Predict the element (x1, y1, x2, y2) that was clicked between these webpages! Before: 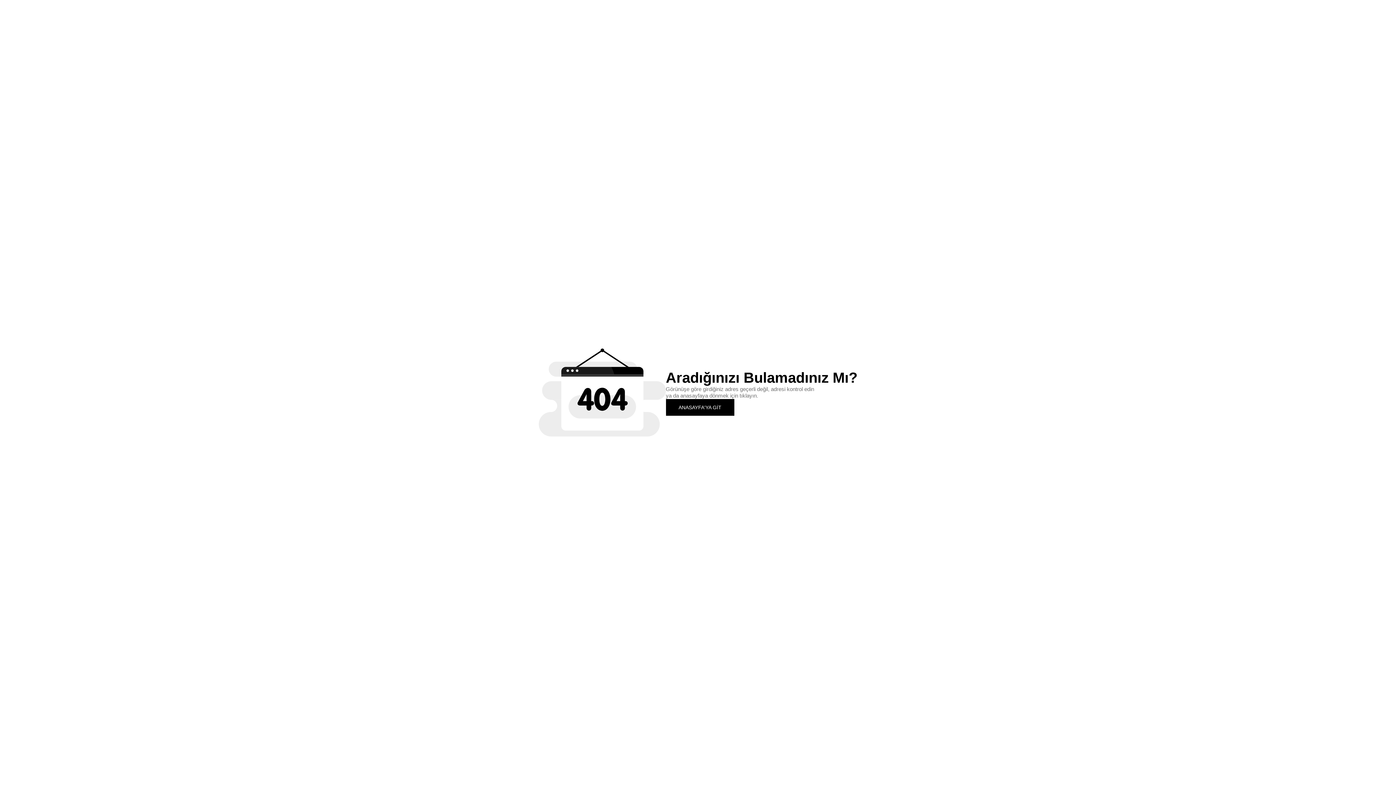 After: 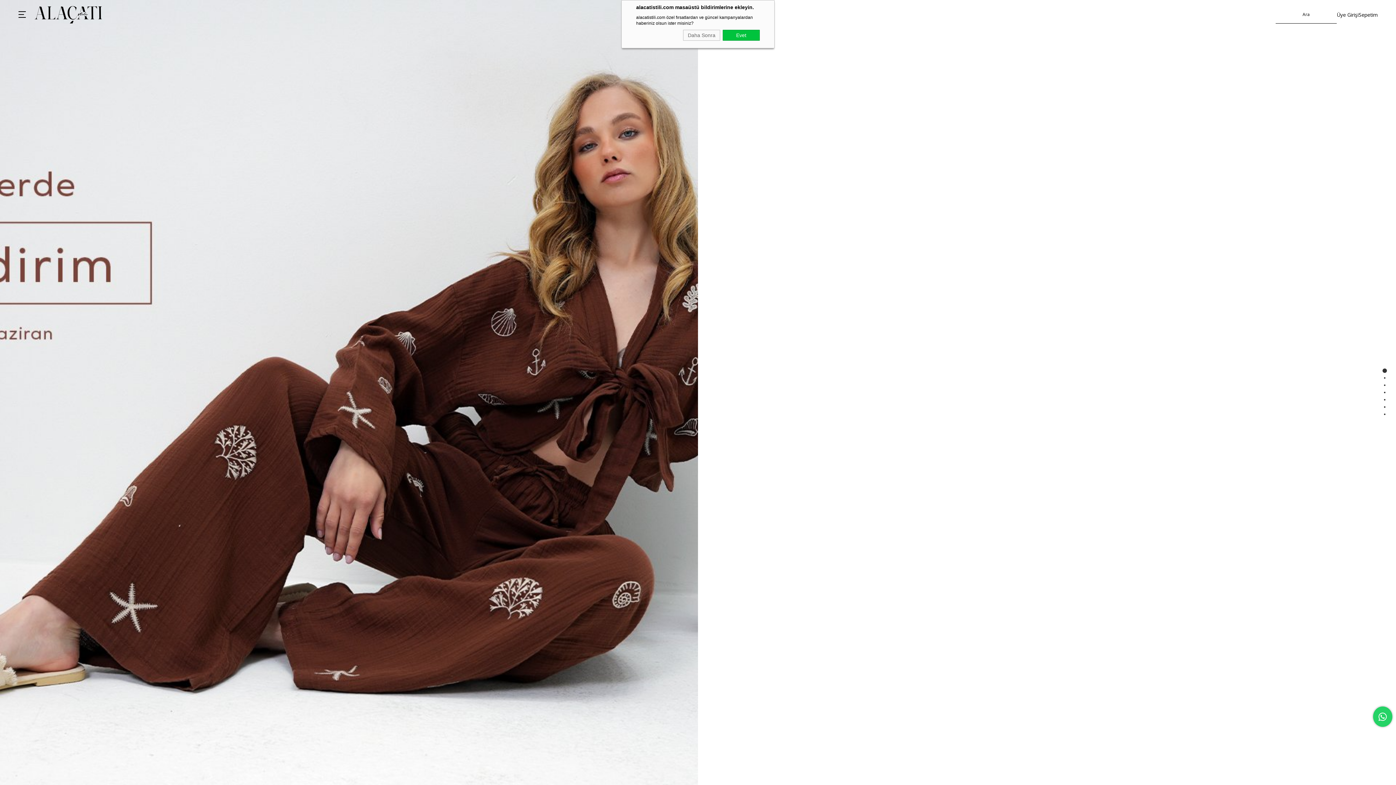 Action: label: ANASAYFA'YA GİT bbox: (666, 399, 734, 415)